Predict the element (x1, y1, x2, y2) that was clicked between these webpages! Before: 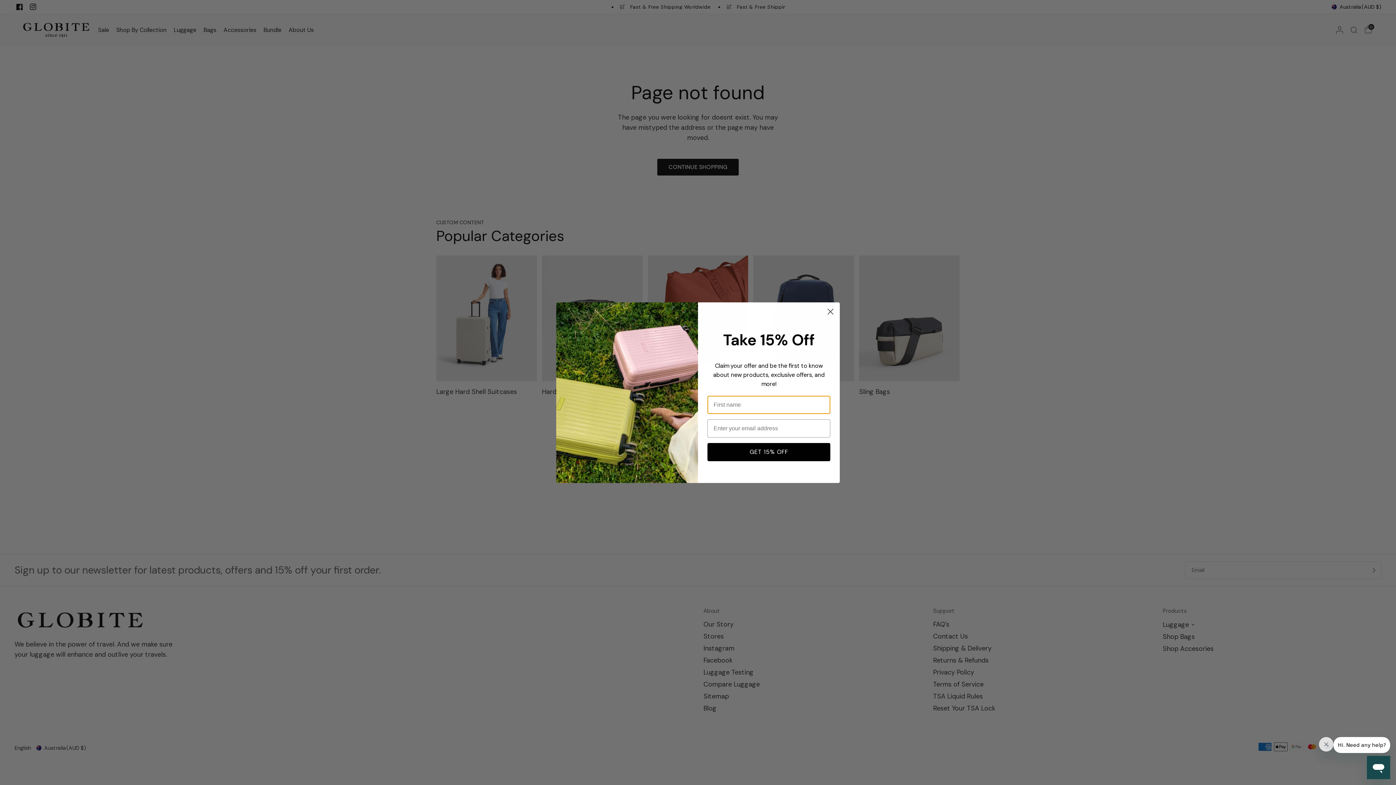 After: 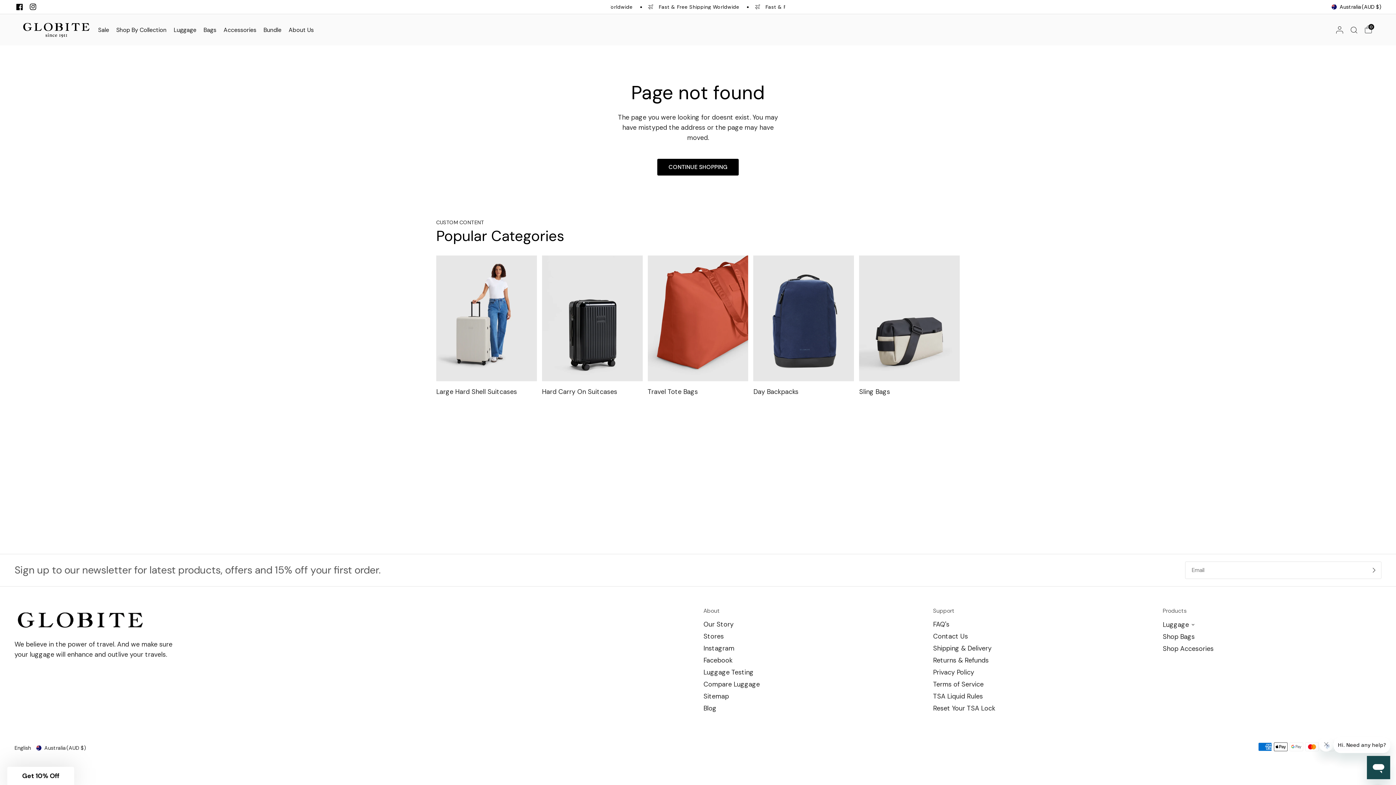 Action: label: Close dialog bbox: (824, 305, 837, 318)